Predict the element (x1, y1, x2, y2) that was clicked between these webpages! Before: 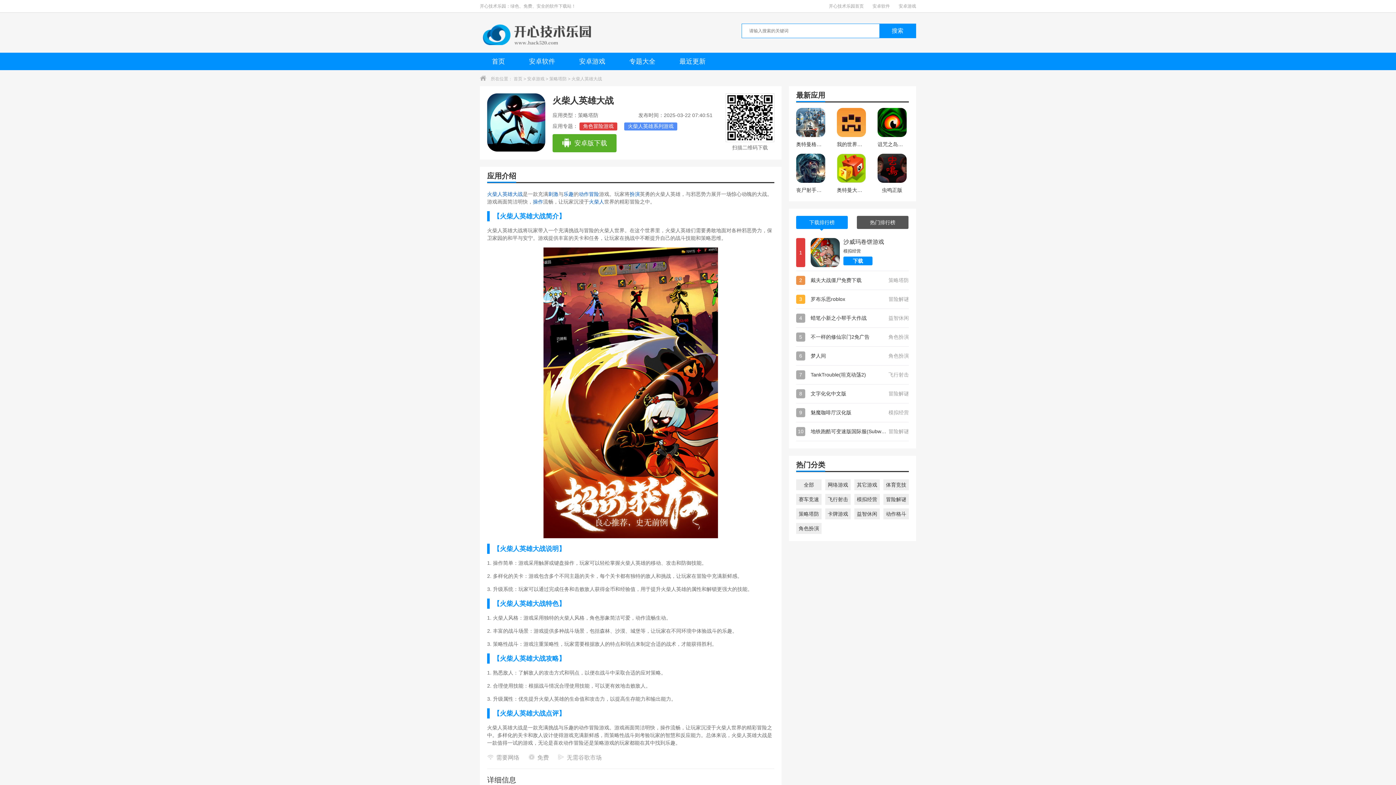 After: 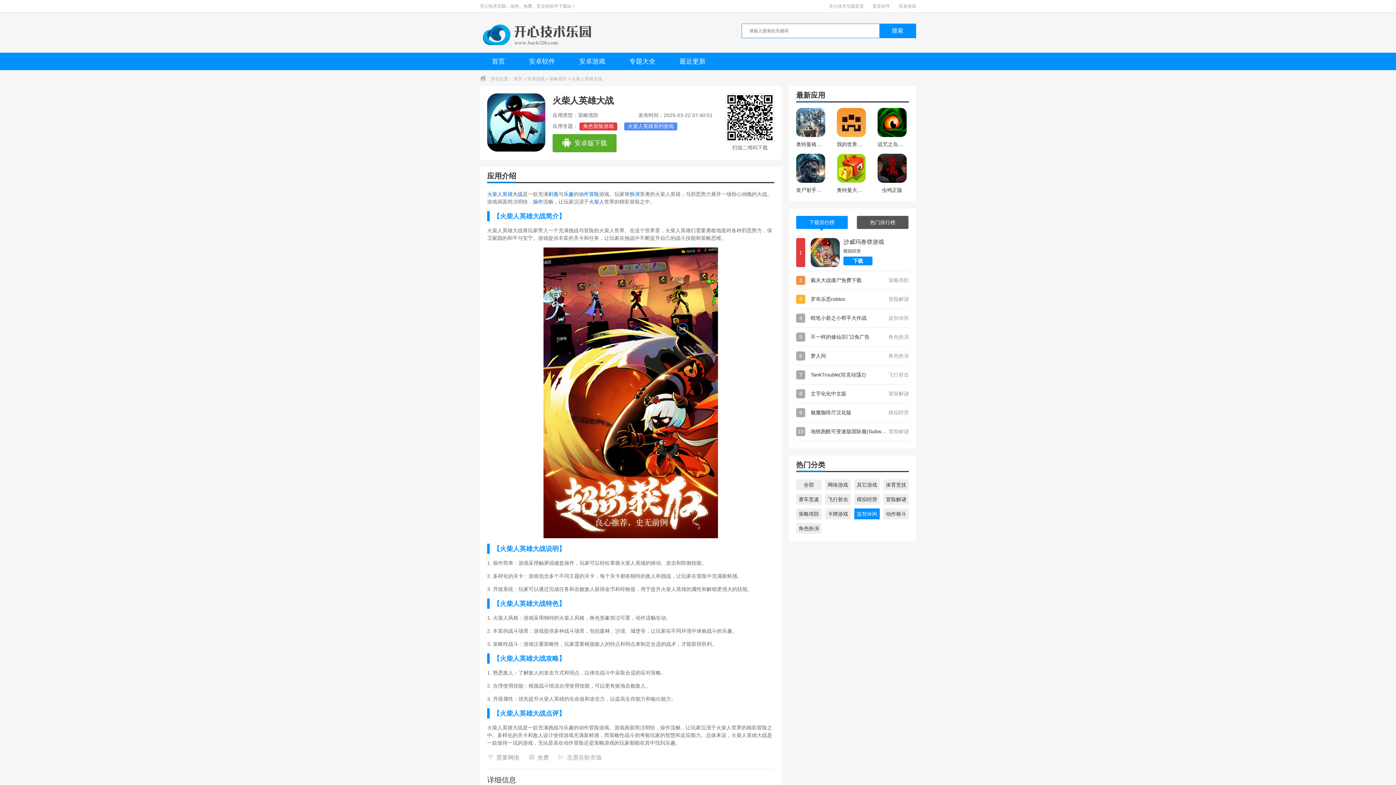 Action: bbox: (854, 508, 880, 519) label: 益智休闲